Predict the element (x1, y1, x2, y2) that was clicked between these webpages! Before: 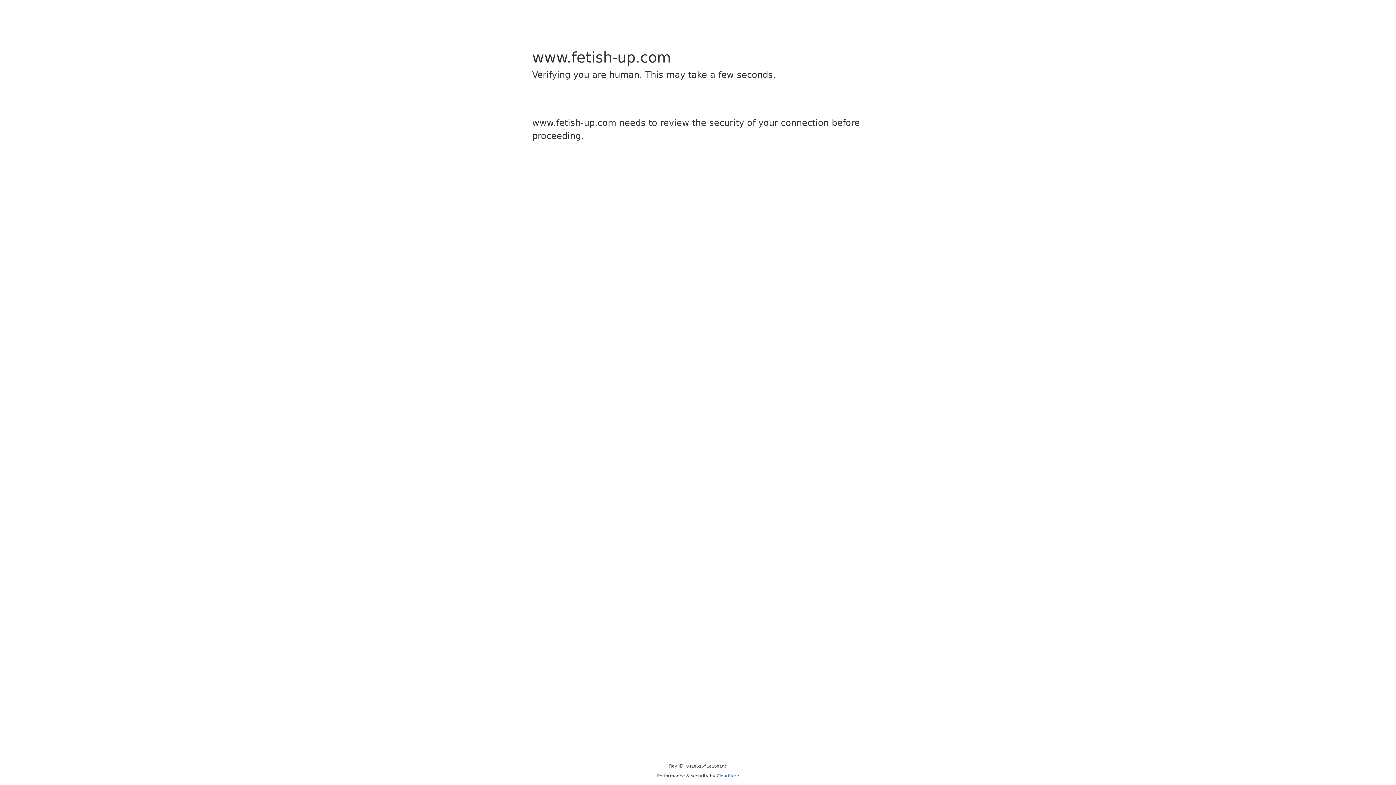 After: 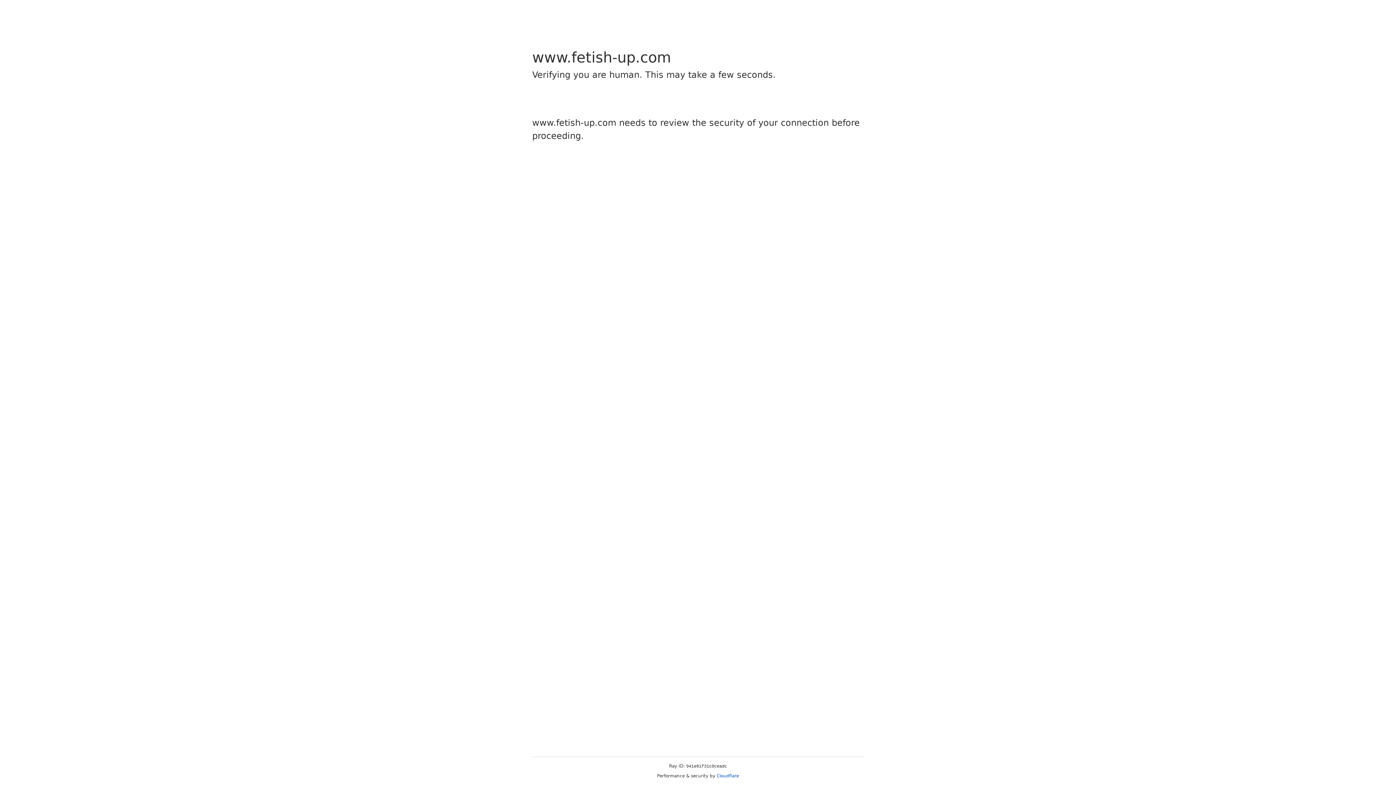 Action: bbox: (716, 773, 739, 778) label: Cloudflare